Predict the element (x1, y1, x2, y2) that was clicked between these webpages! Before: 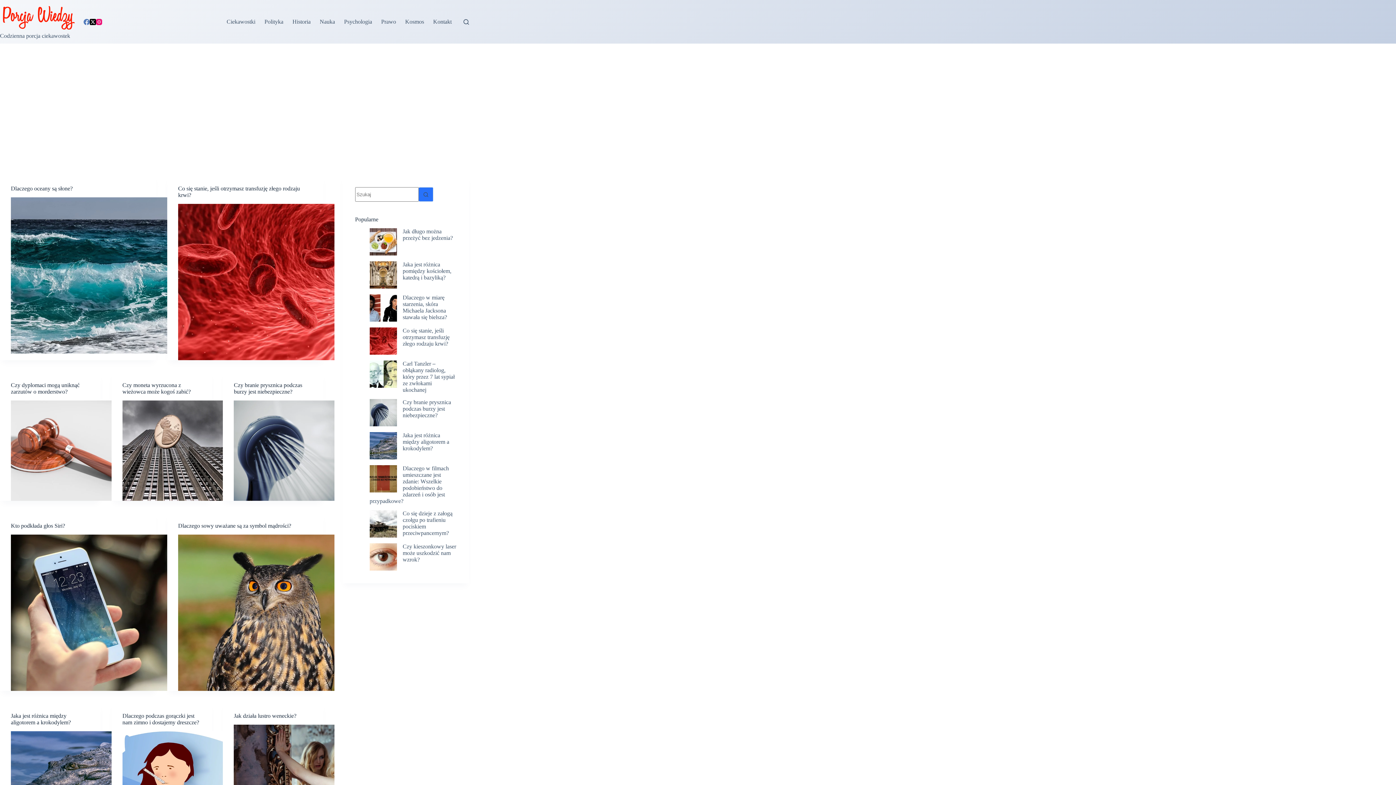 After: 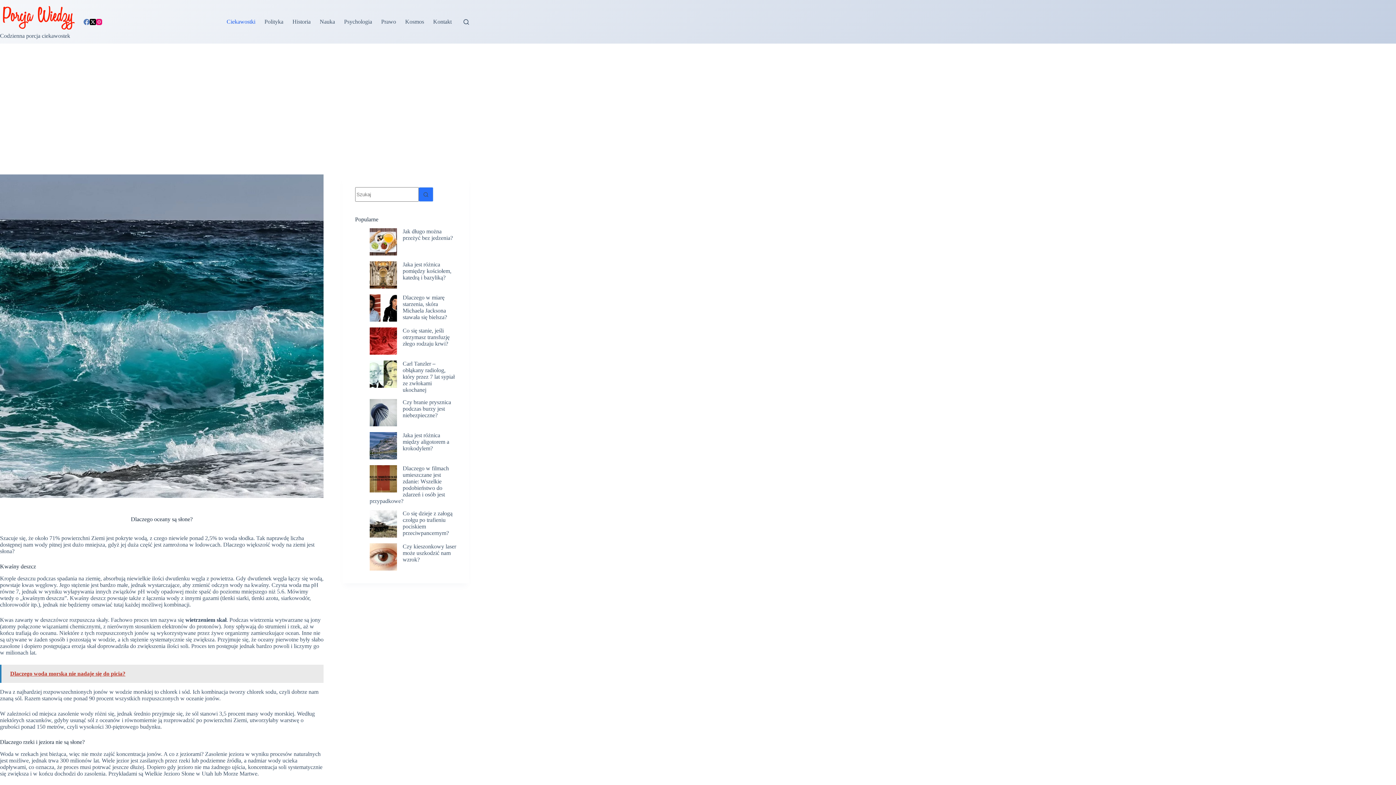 Action: bbox: (10, 185, 72, 191) label: Dlaczego oceany są słone?